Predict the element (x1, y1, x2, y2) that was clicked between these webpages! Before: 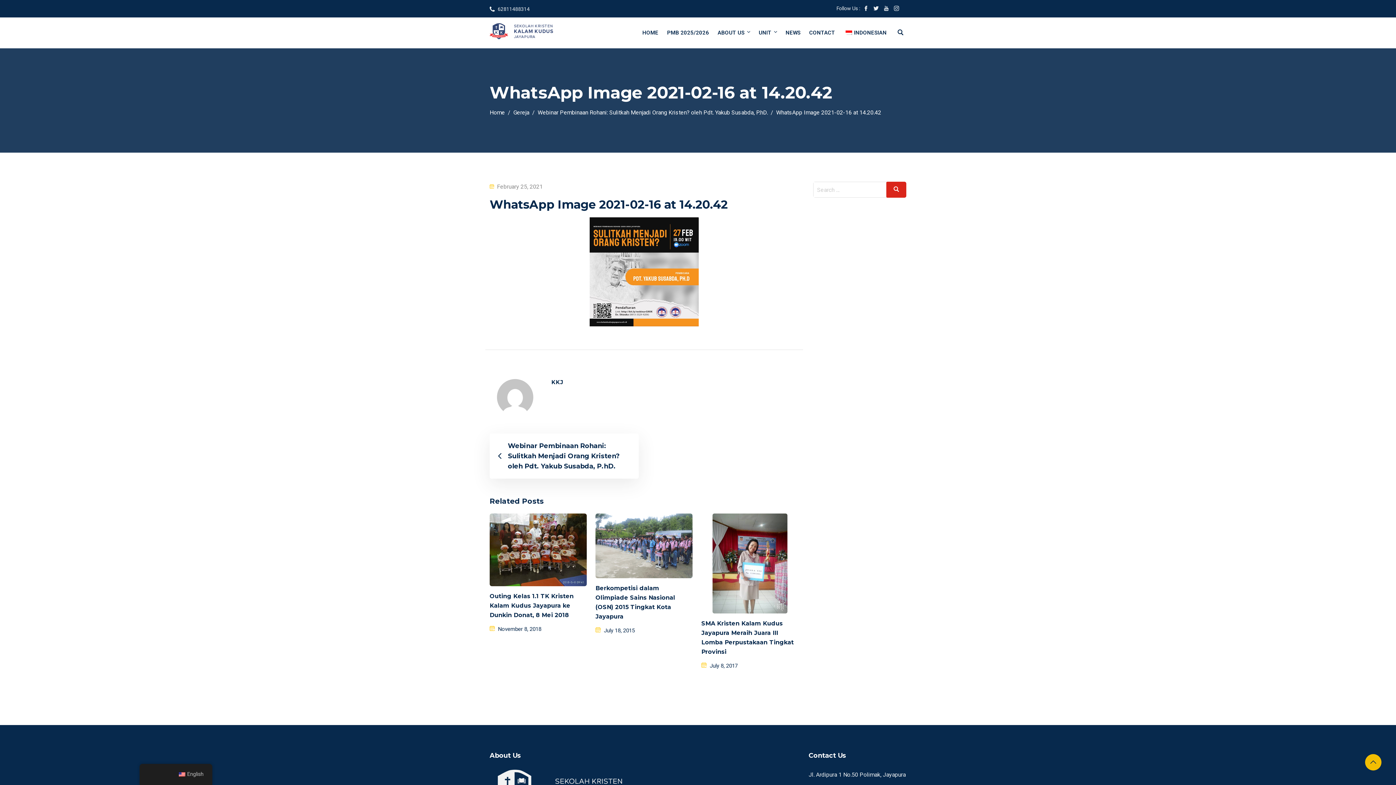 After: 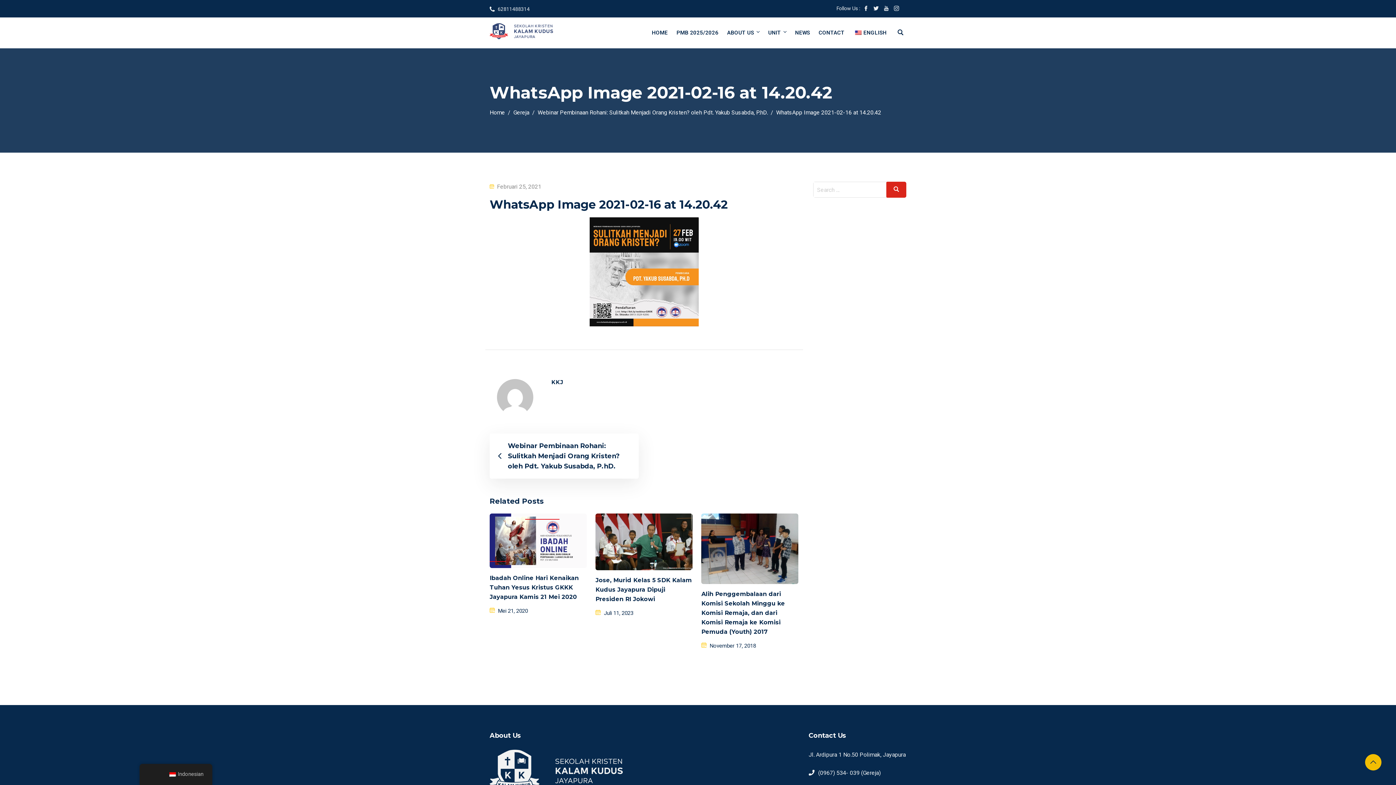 Action: bbox: (840, 17, 886, 48) label: INDONESIAN